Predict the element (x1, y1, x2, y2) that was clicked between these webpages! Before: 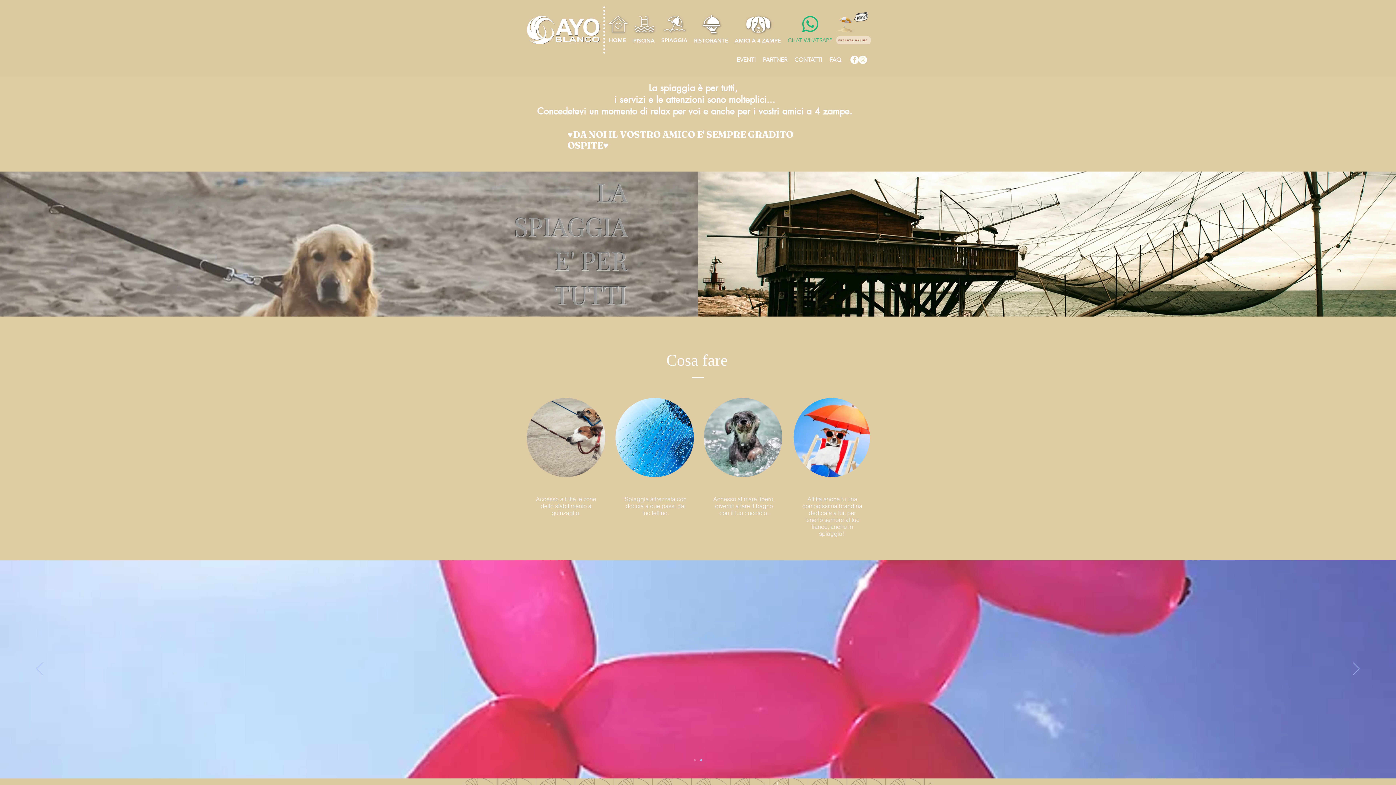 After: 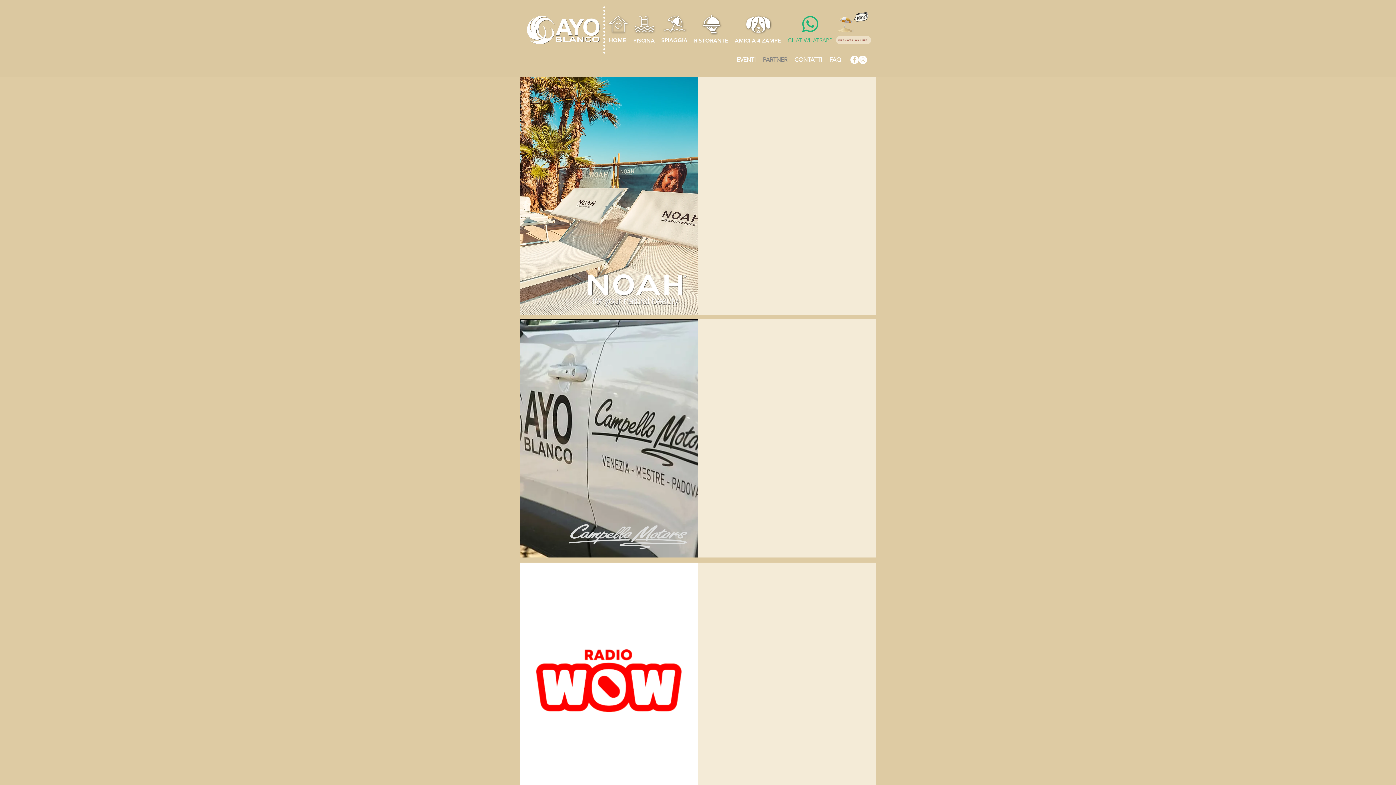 Action: bbox: (759, 55, 791, 64) label: PARTNER